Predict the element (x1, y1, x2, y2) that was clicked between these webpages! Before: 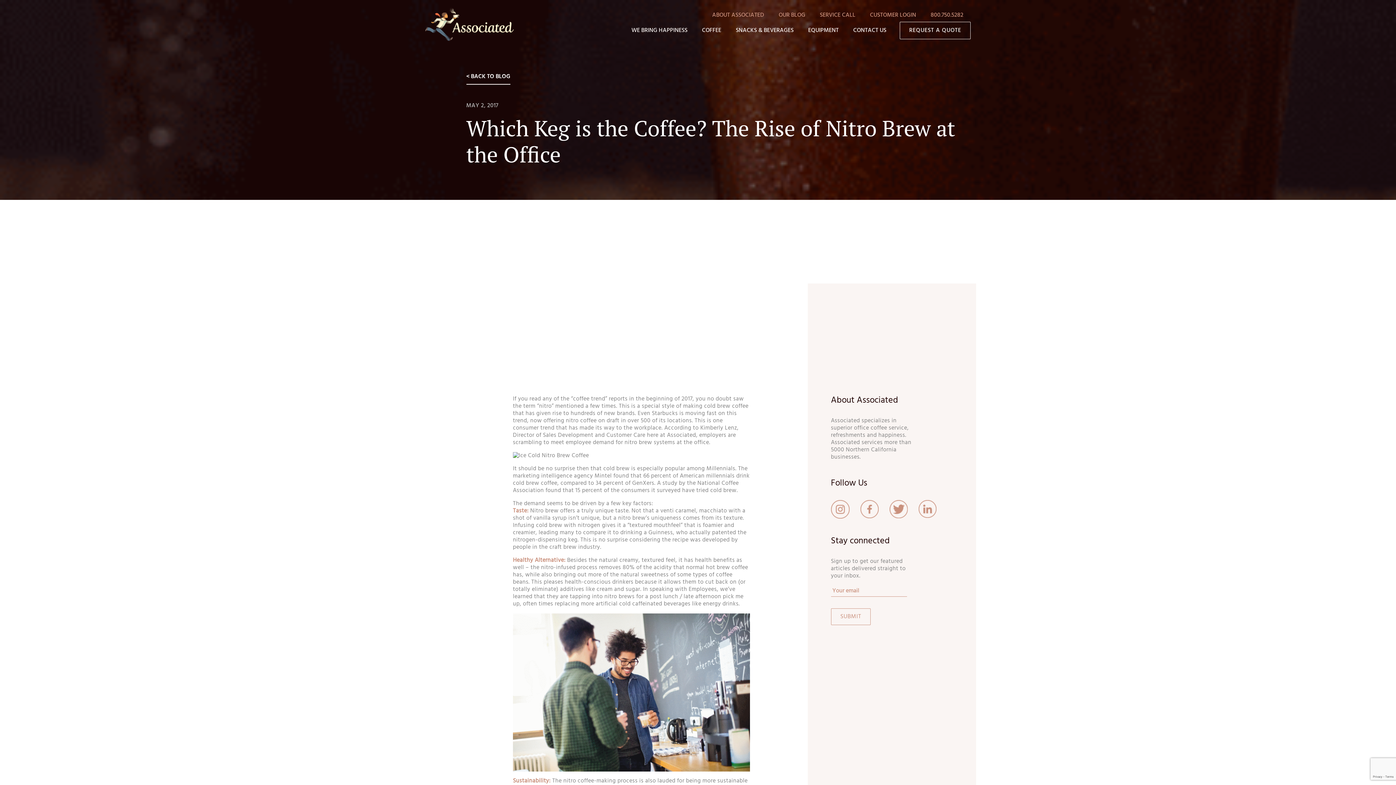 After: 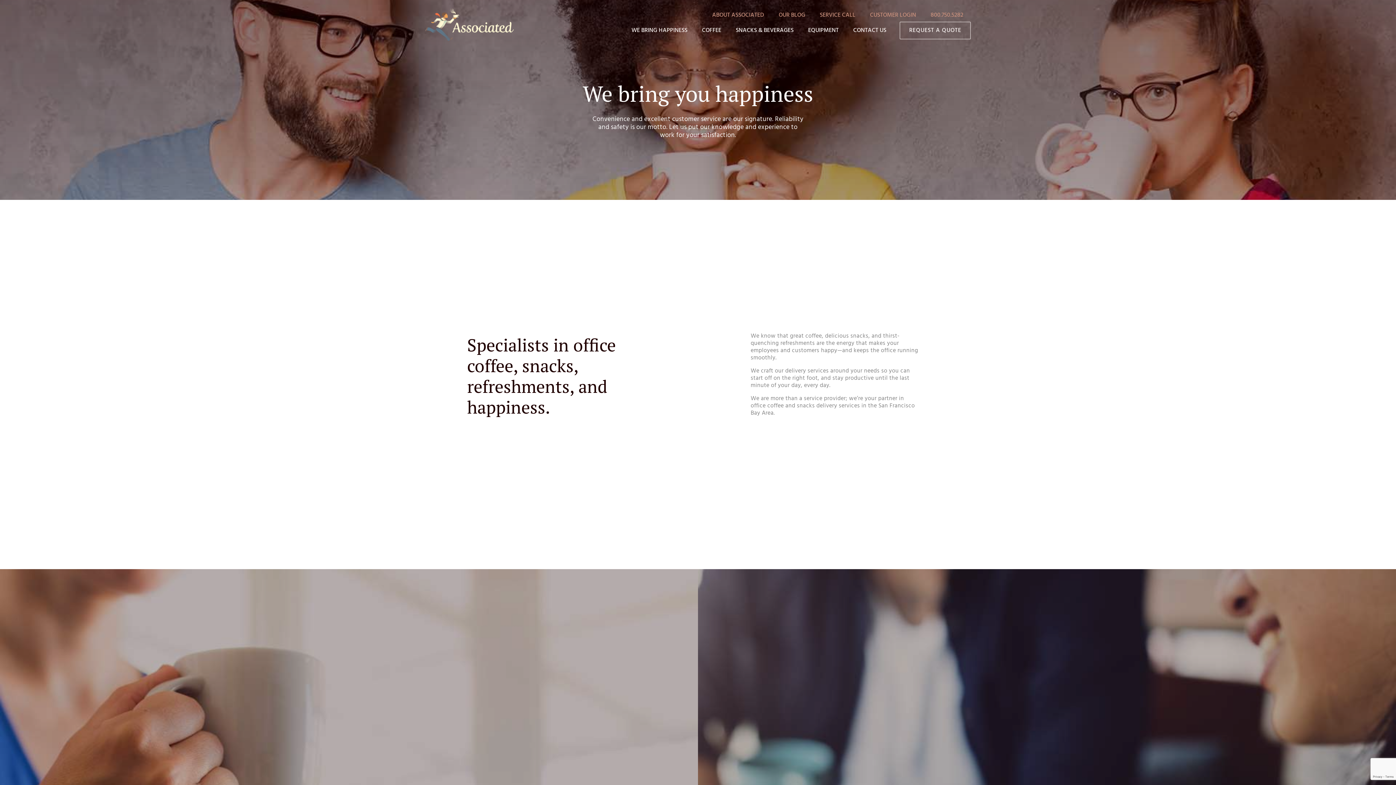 Action: label: WE BRING HAPPINESS bbox: (625, 24, 693, 37)